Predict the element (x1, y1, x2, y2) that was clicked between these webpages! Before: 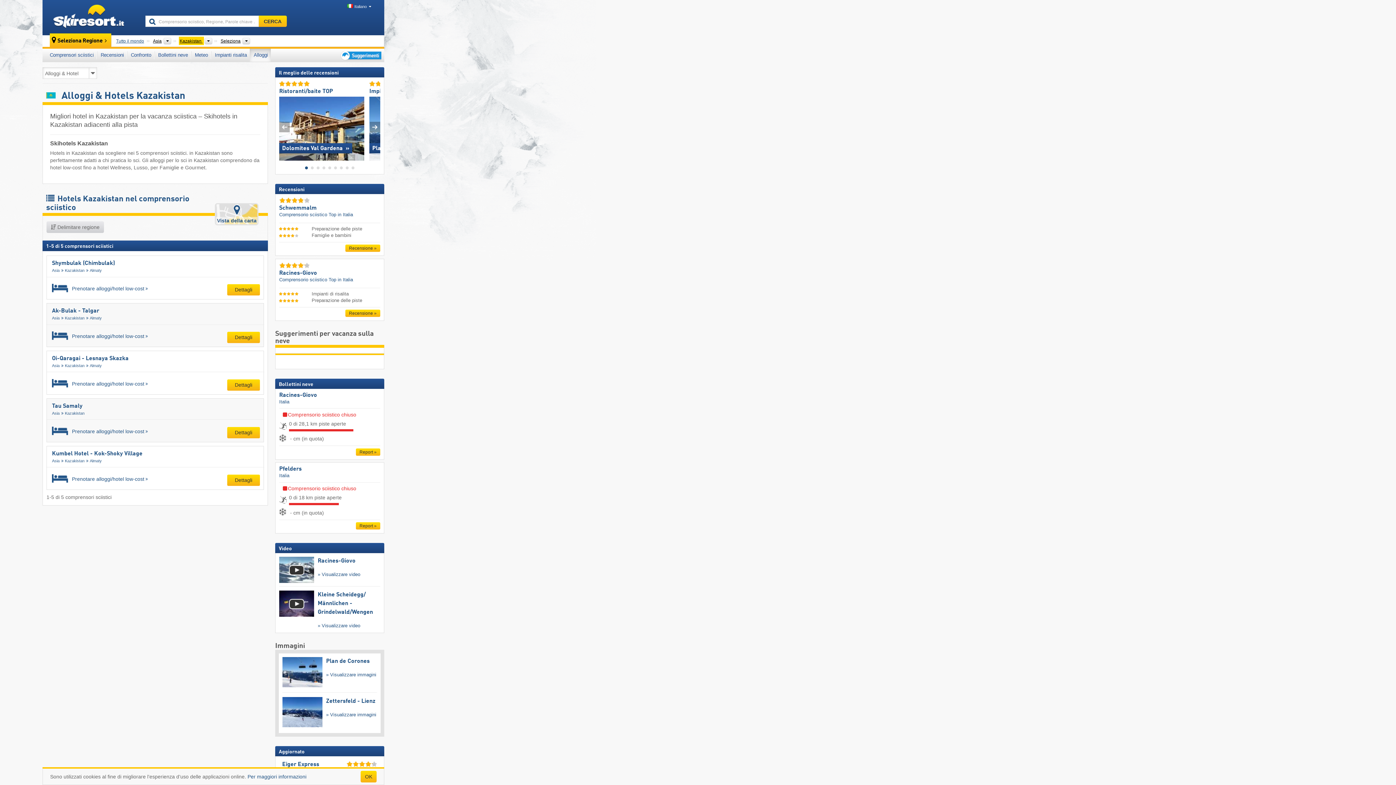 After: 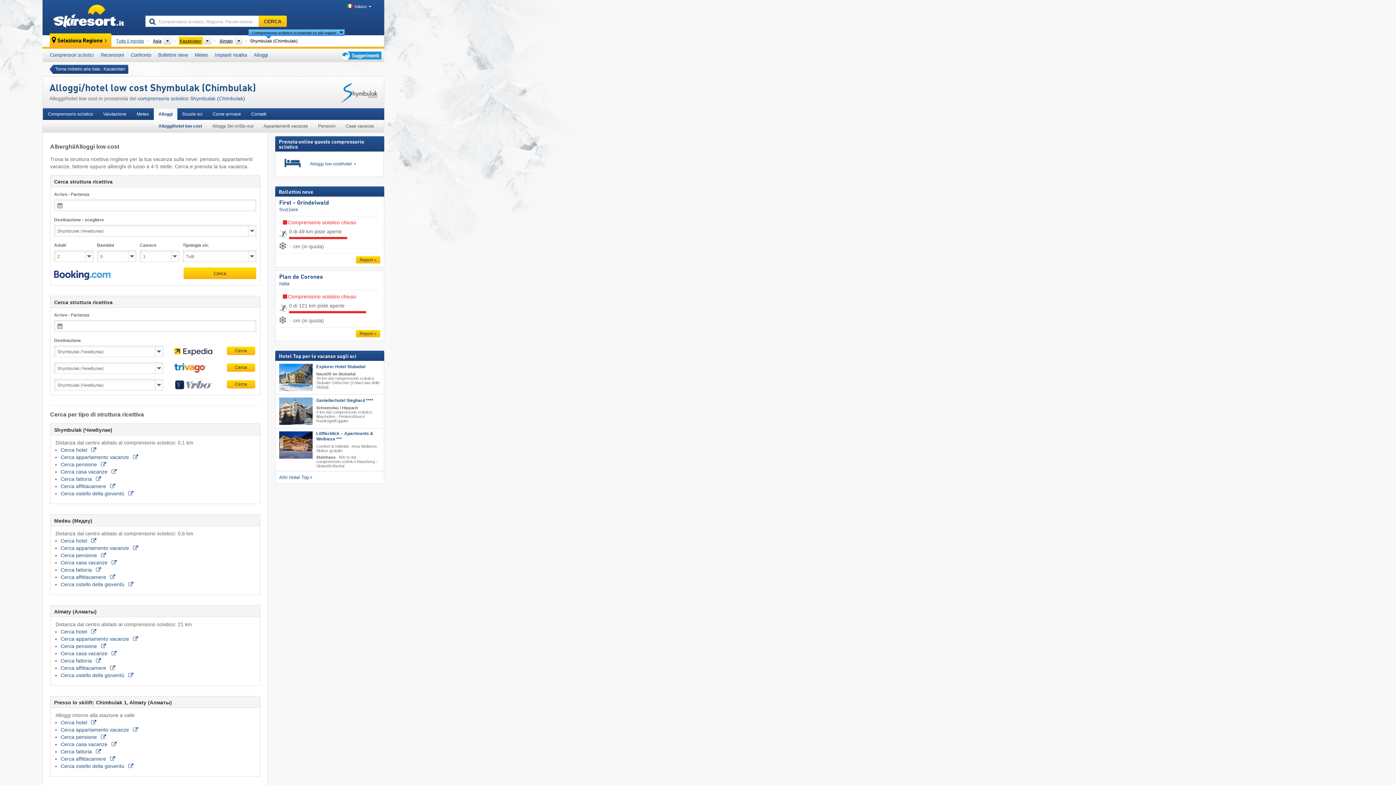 Action: label: Shymbulak (Chimbulak) bbox: (52, 260, 114, 266)